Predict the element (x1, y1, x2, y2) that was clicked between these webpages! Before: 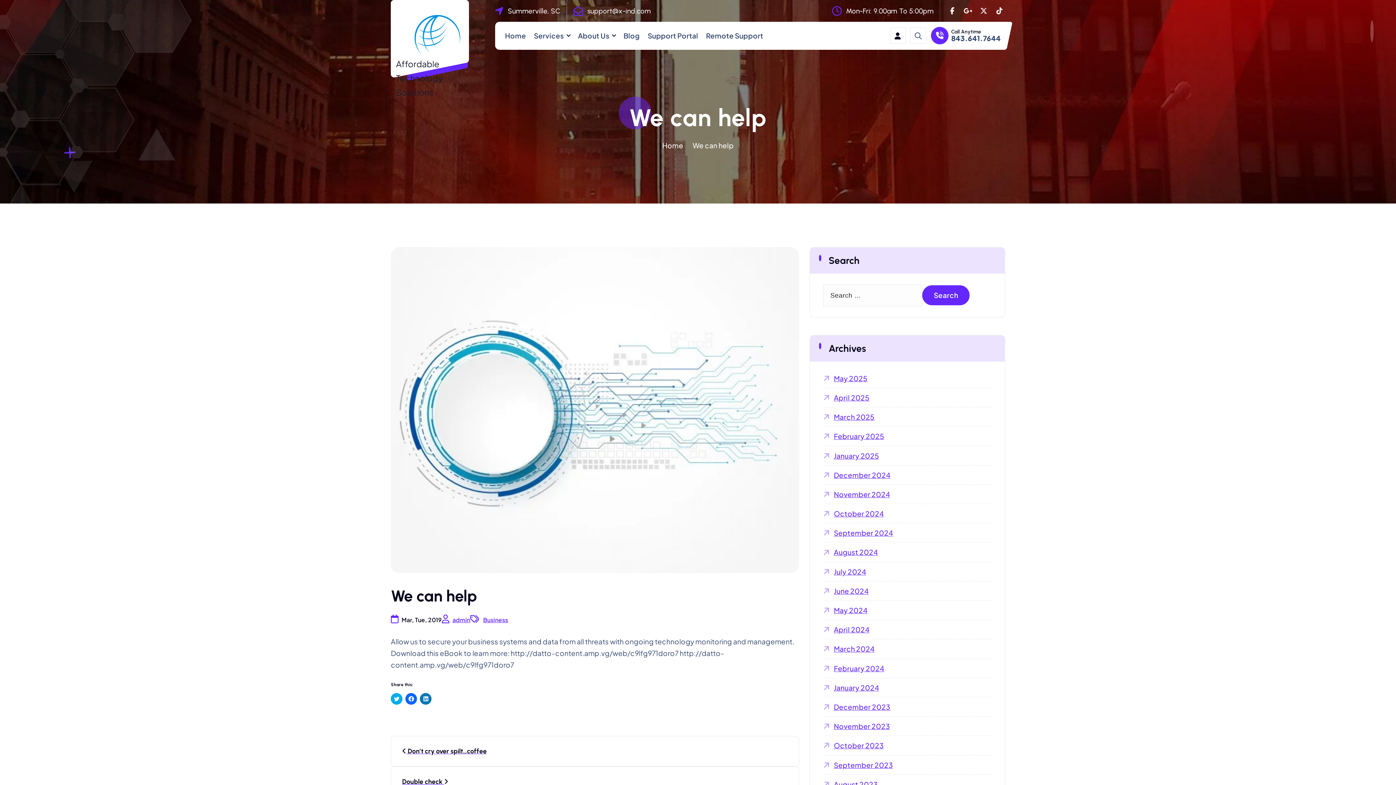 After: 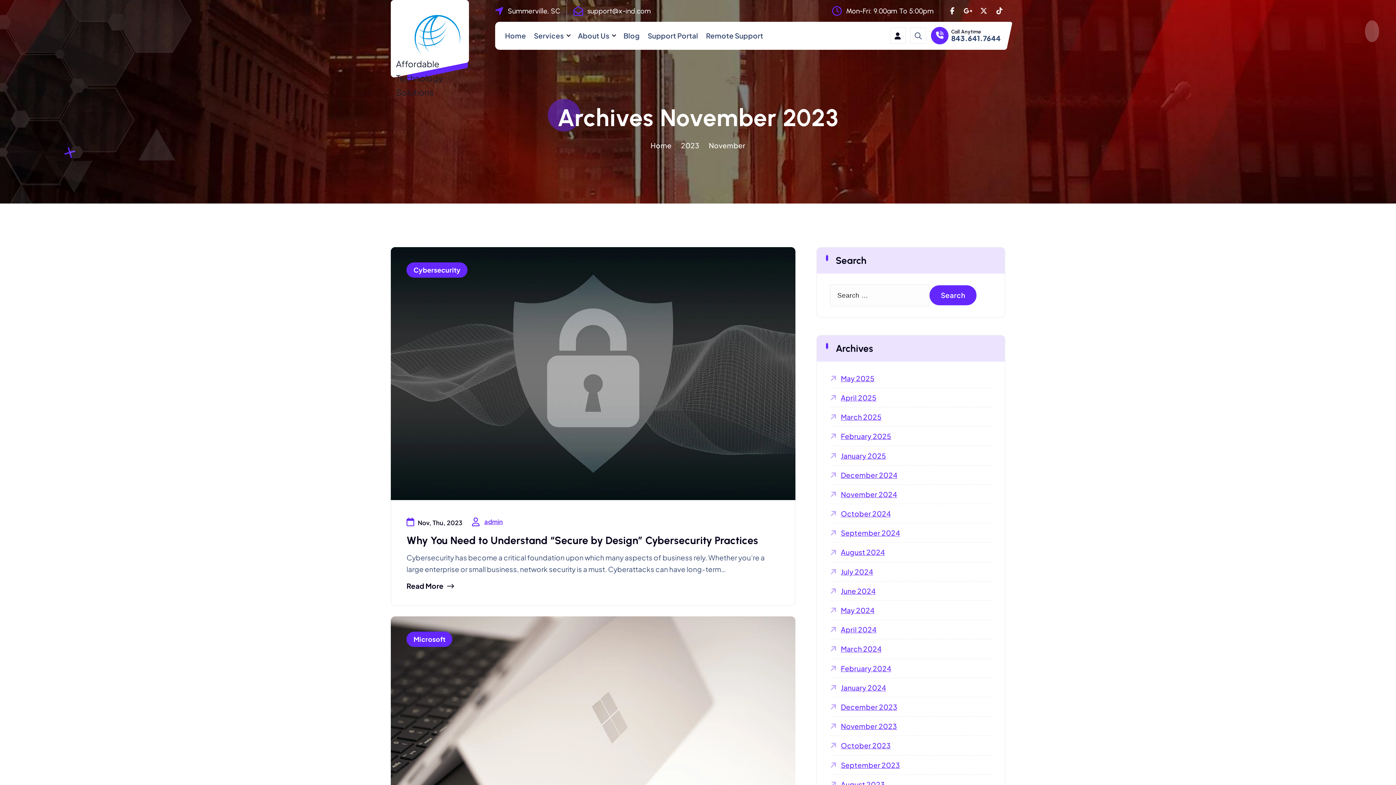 Action: bbox: (823, 720, 890, 732) label: November 2023